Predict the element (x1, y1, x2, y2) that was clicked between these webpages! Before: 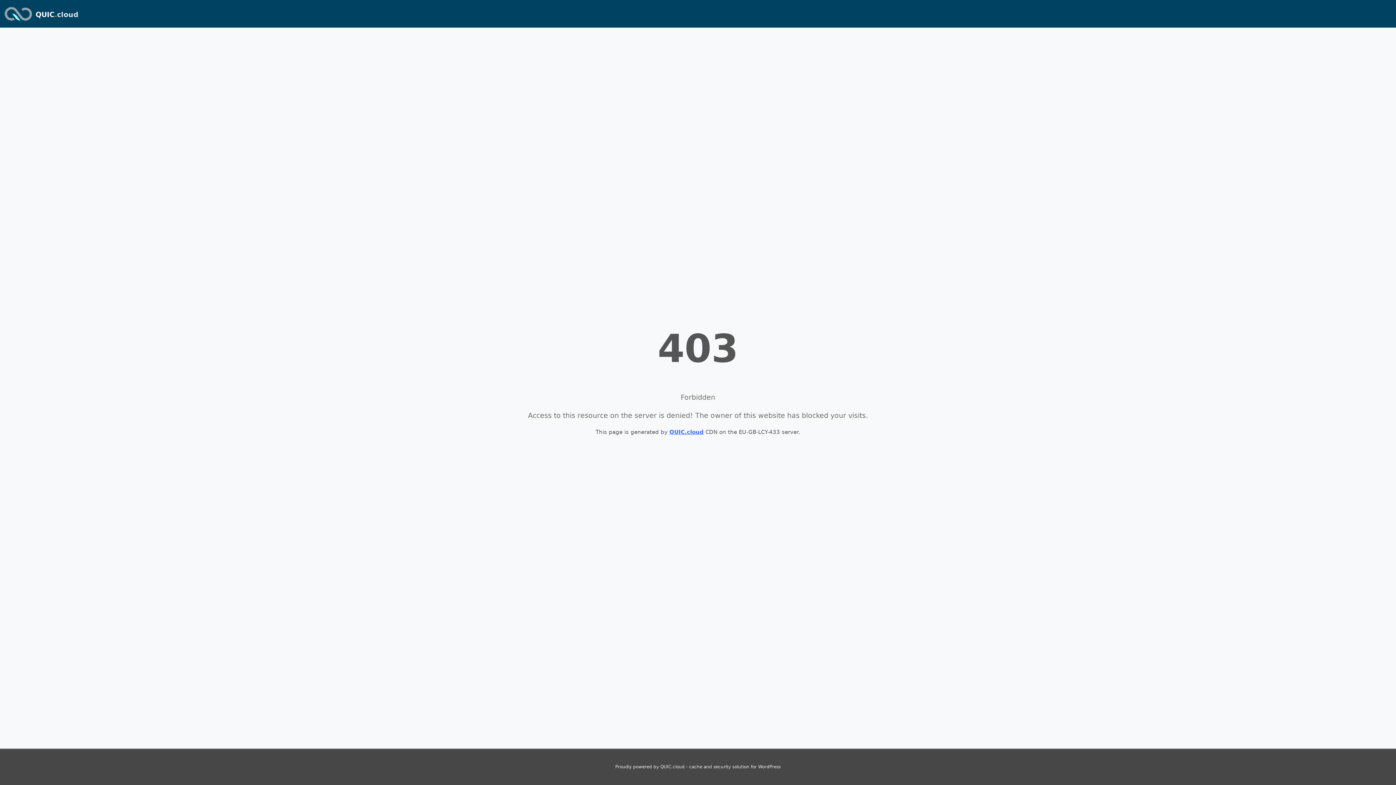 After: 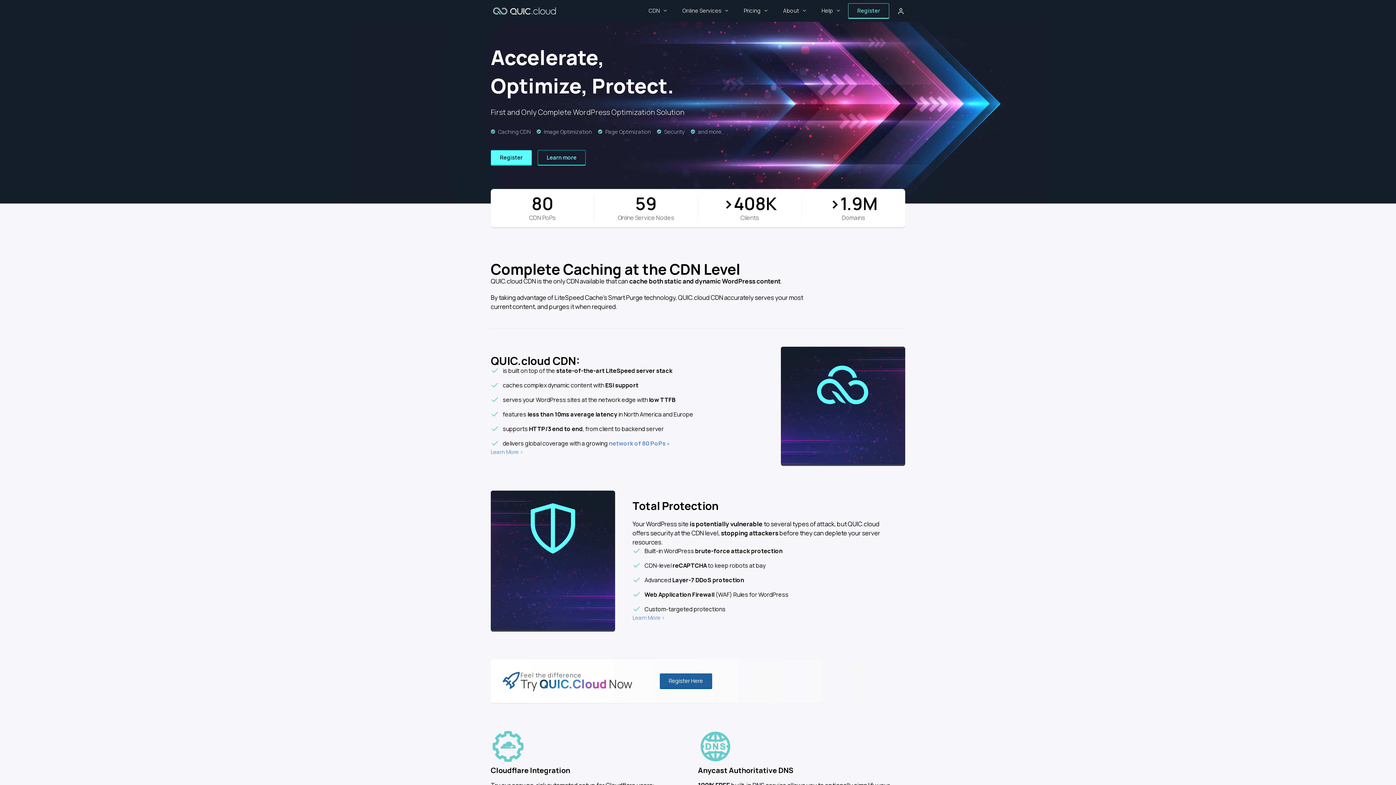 Action: bbox: (2, 2, 33, 24)